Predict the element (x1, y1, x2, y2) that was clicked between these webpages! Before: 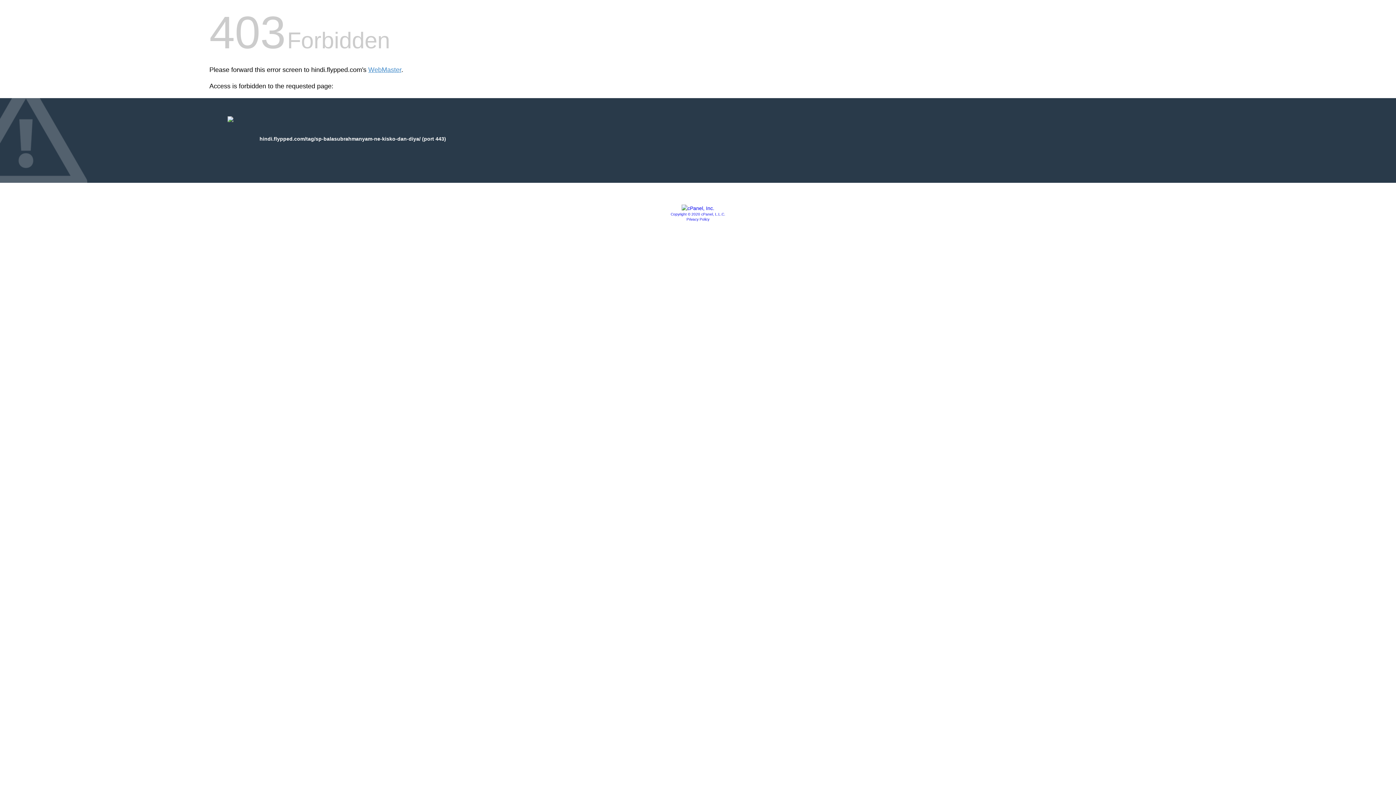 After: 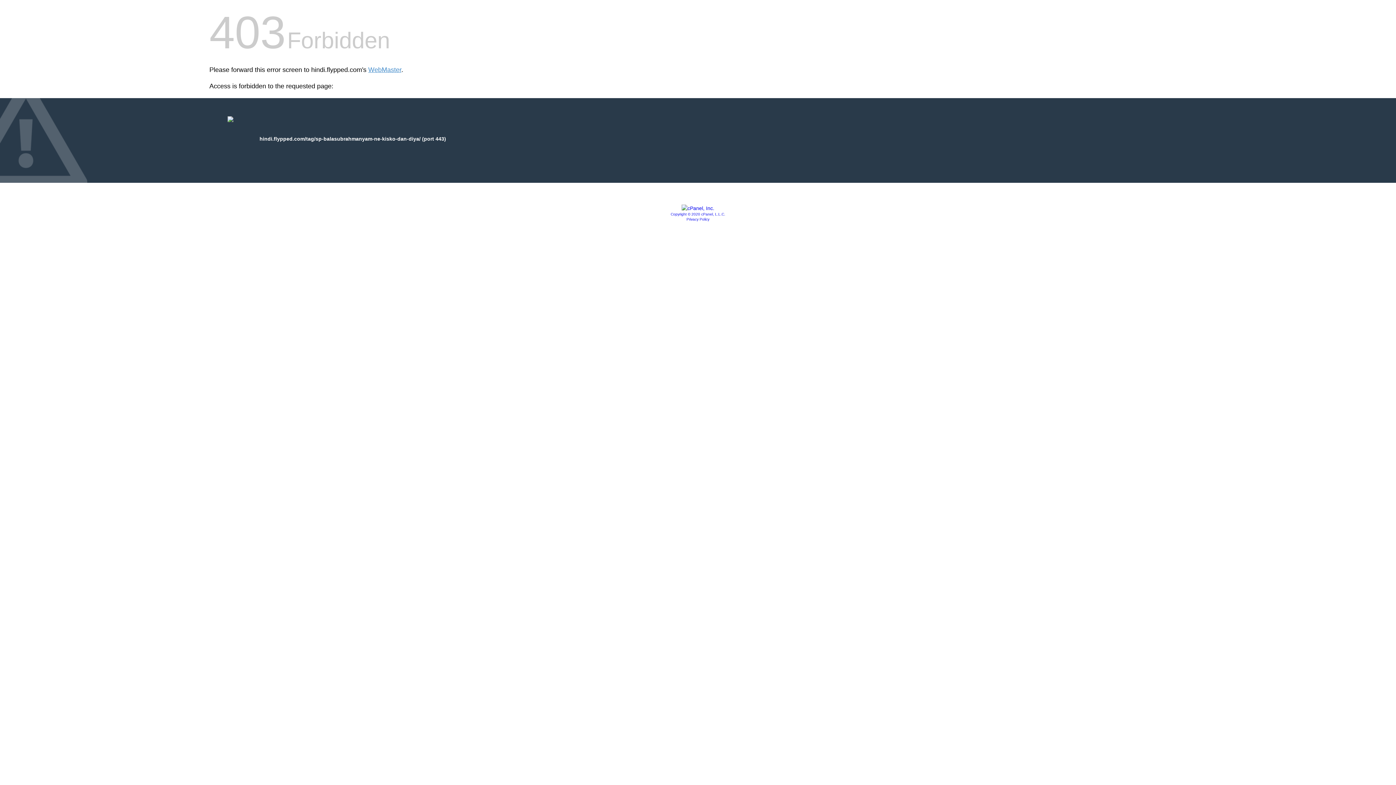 Action: bbox: (686, 217, 709, 221) label: Privacy Policy